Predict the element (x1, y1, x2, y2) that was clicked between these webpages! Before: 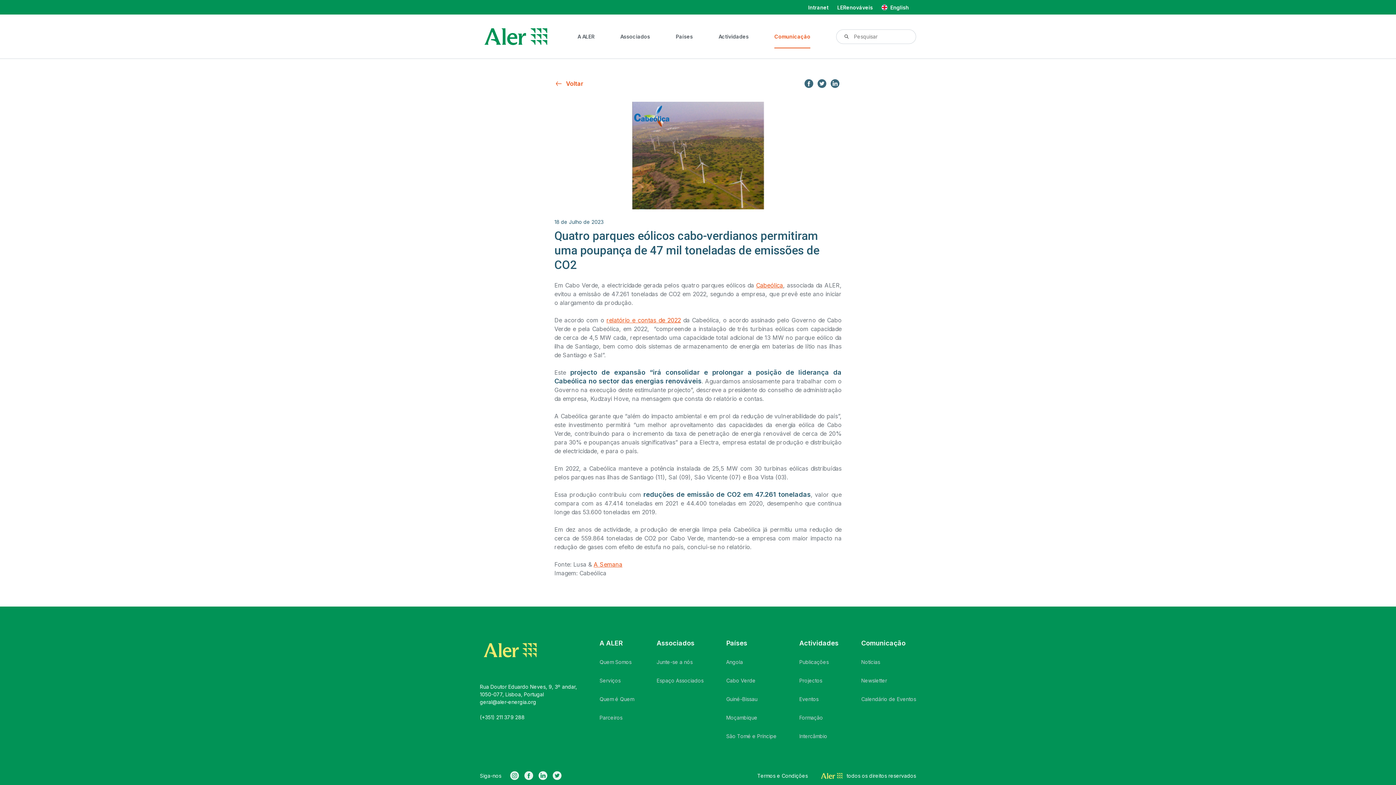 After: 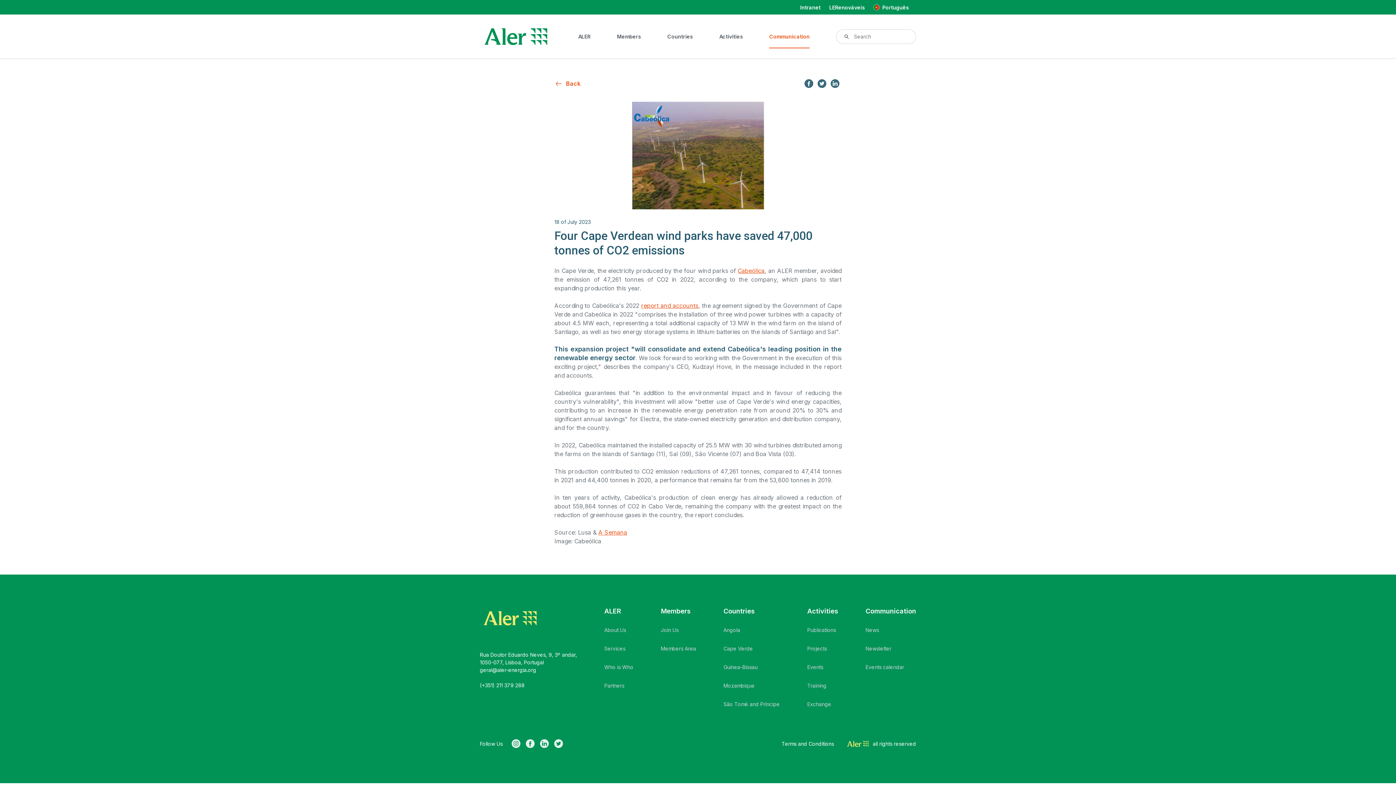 Action: bbox: (881, 3, 909, 11) label: English